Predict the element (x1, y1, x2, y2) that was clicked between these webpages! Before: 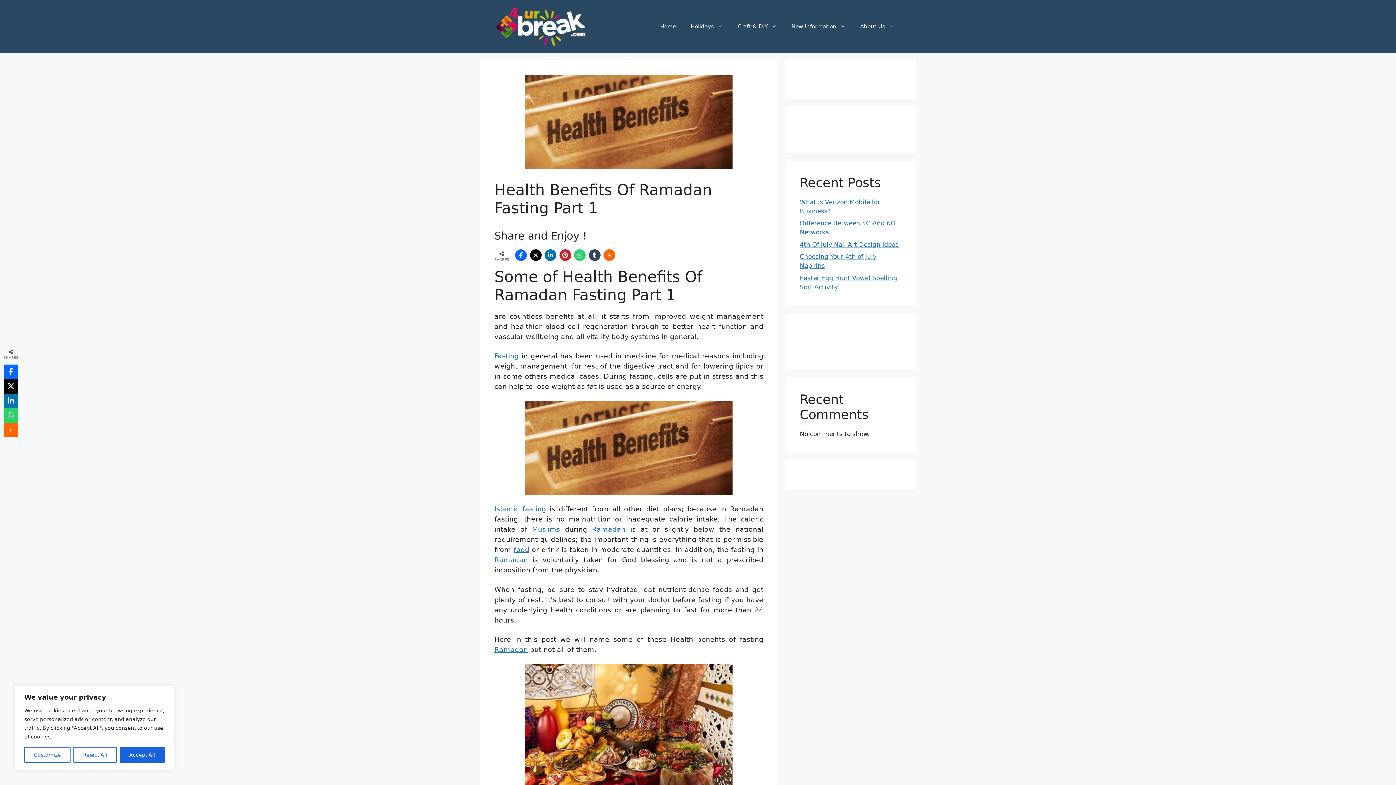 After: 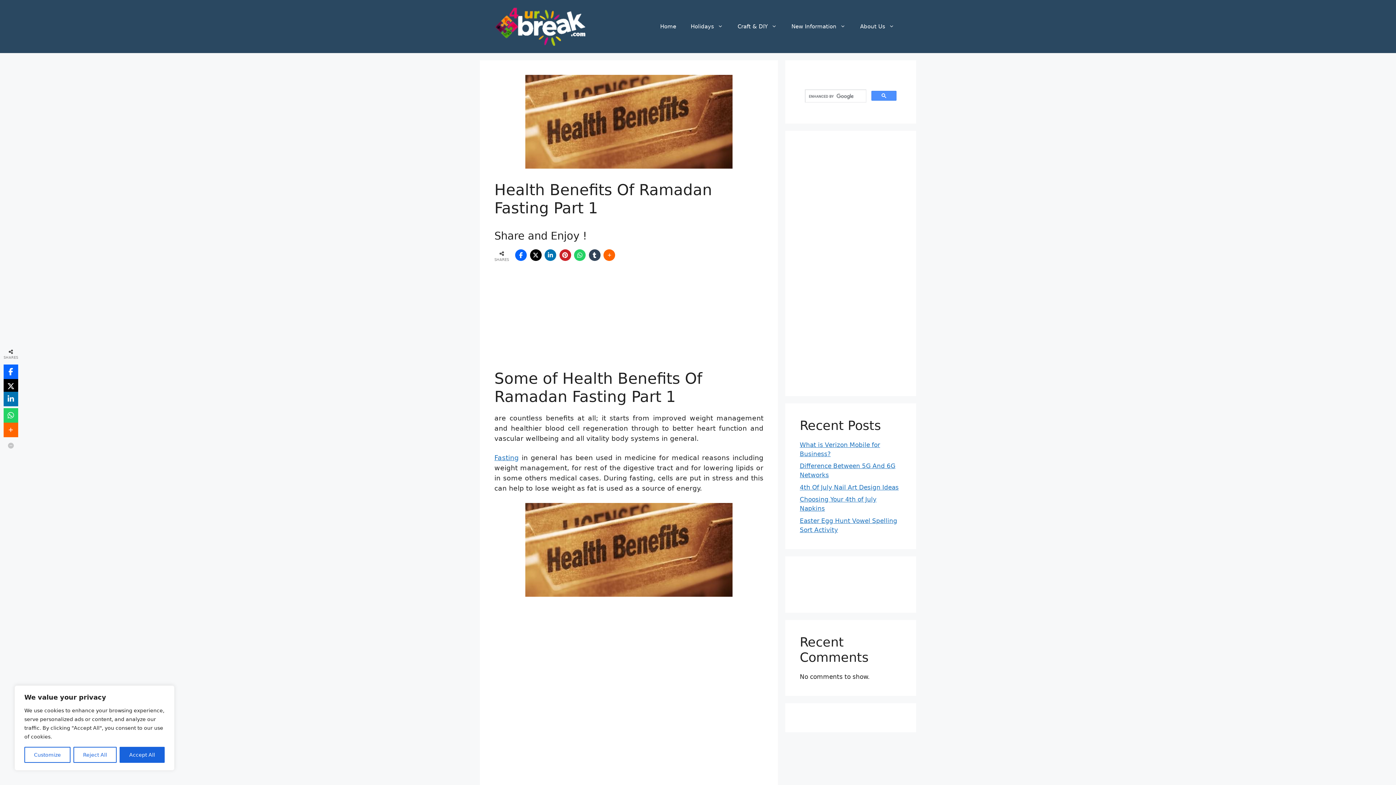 Action: bbox: (3, 393, 18, 408)